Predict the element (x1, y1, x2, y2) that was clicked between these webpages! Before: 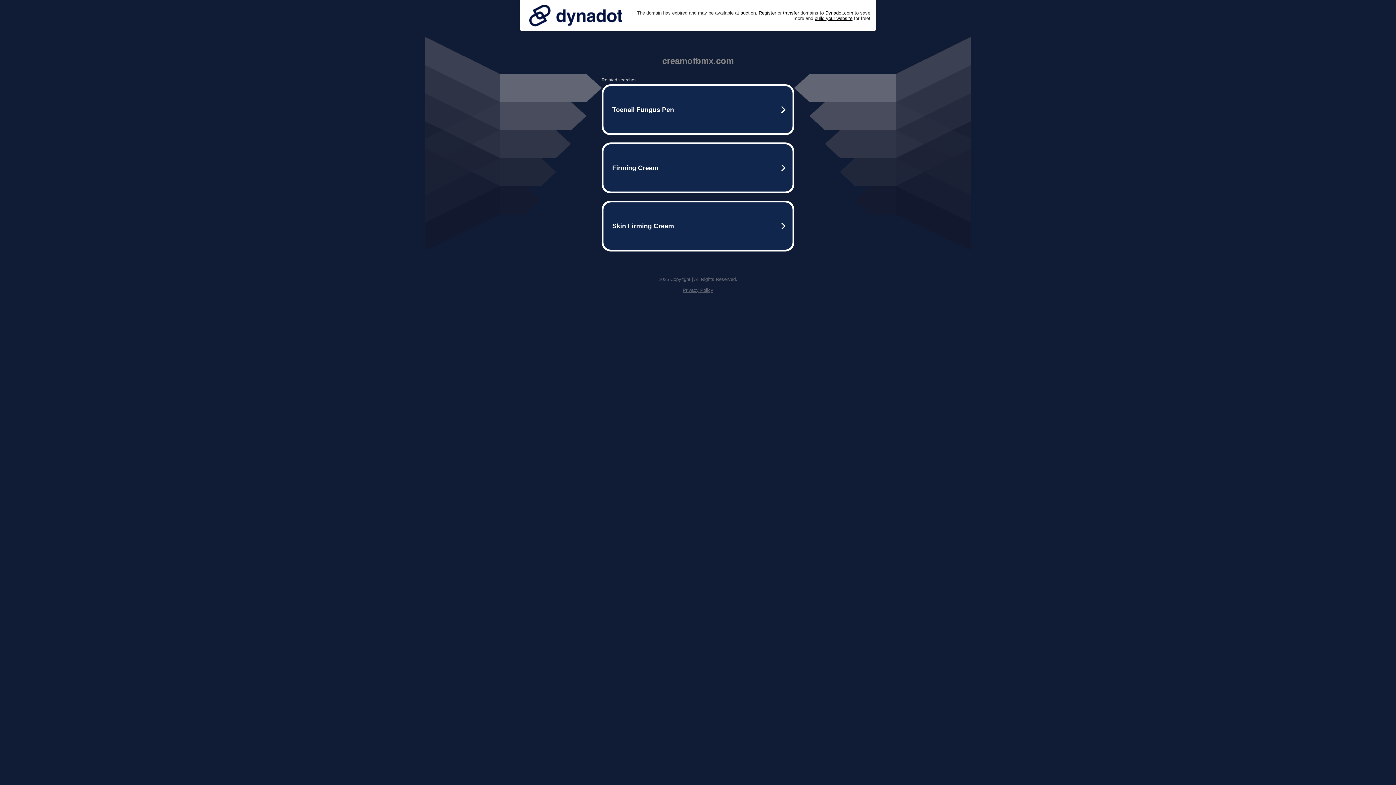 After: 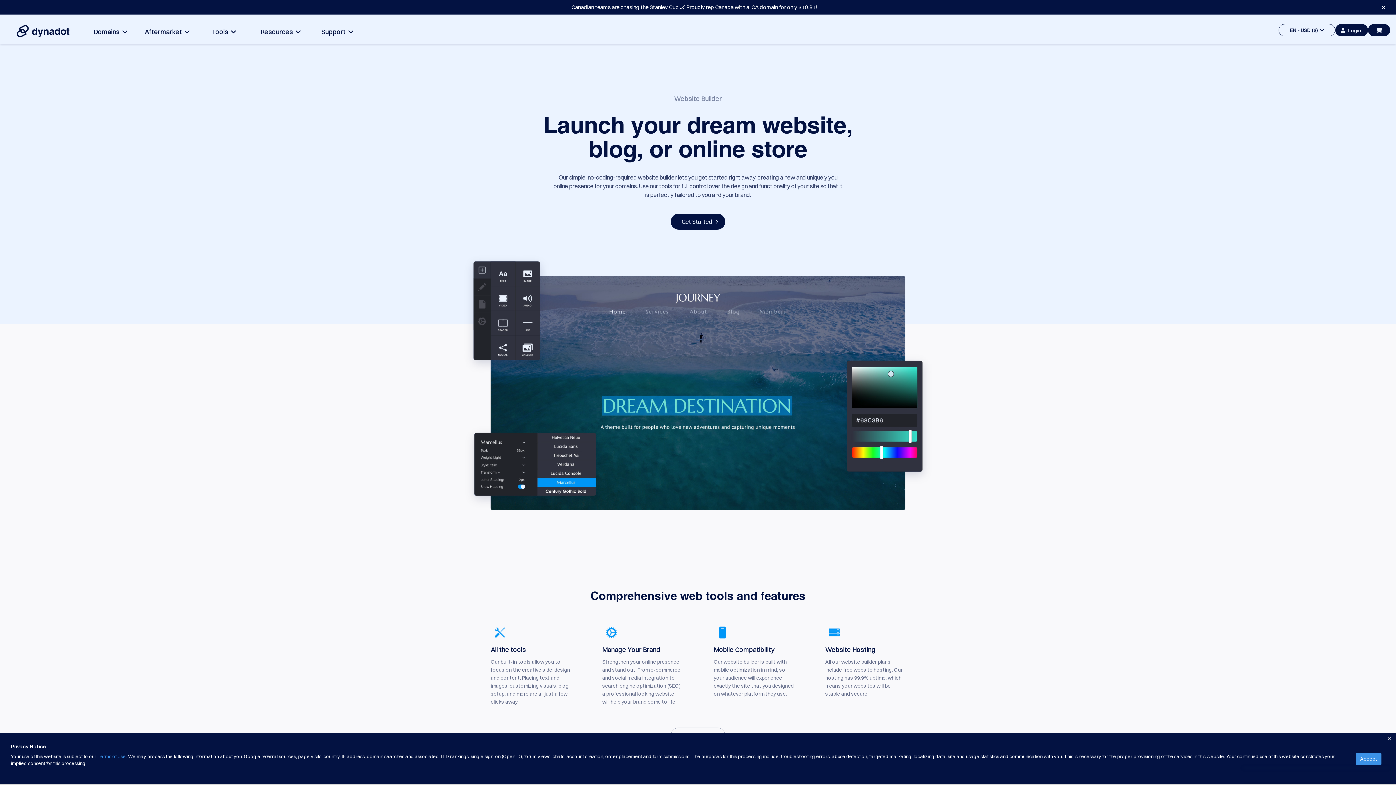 Action: label: build your website bbox: (814, 15, 852, 20)